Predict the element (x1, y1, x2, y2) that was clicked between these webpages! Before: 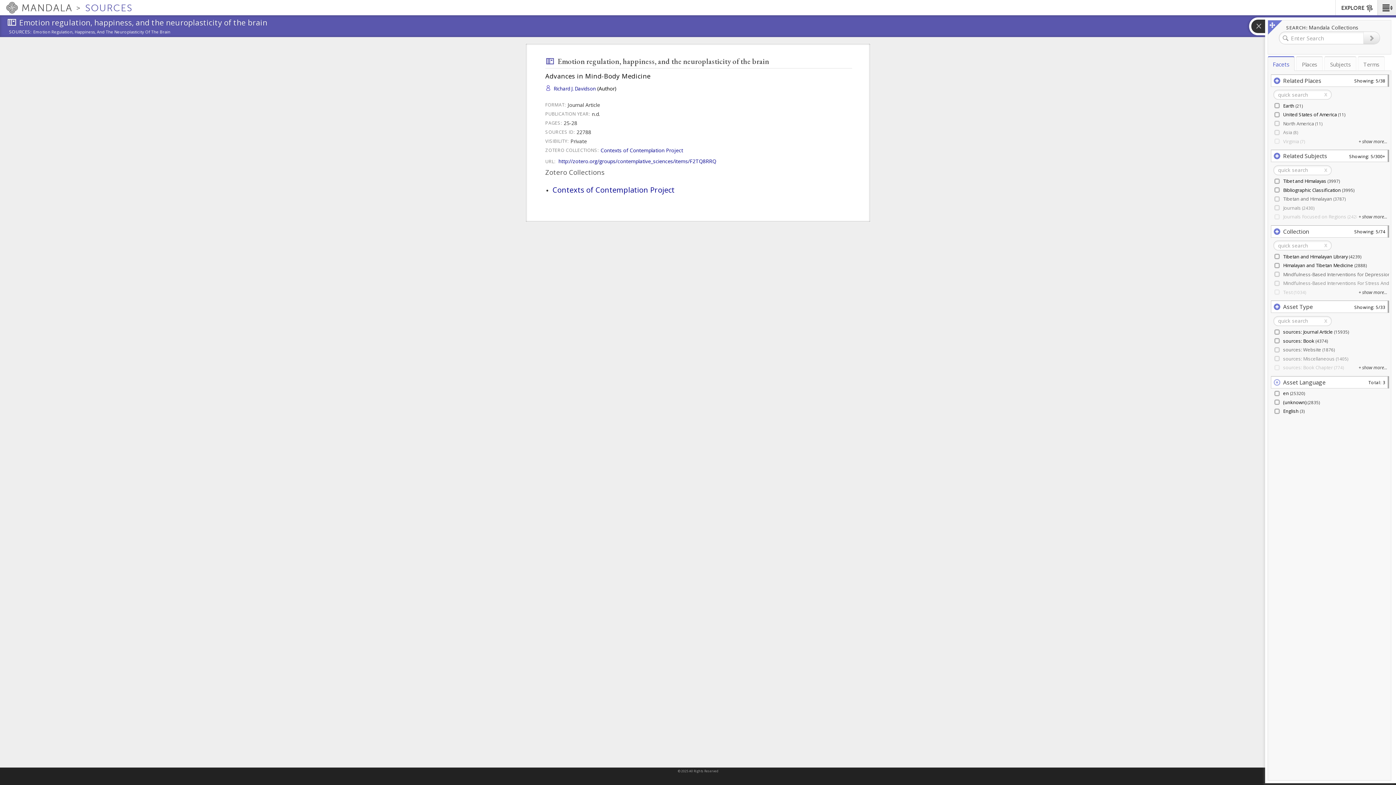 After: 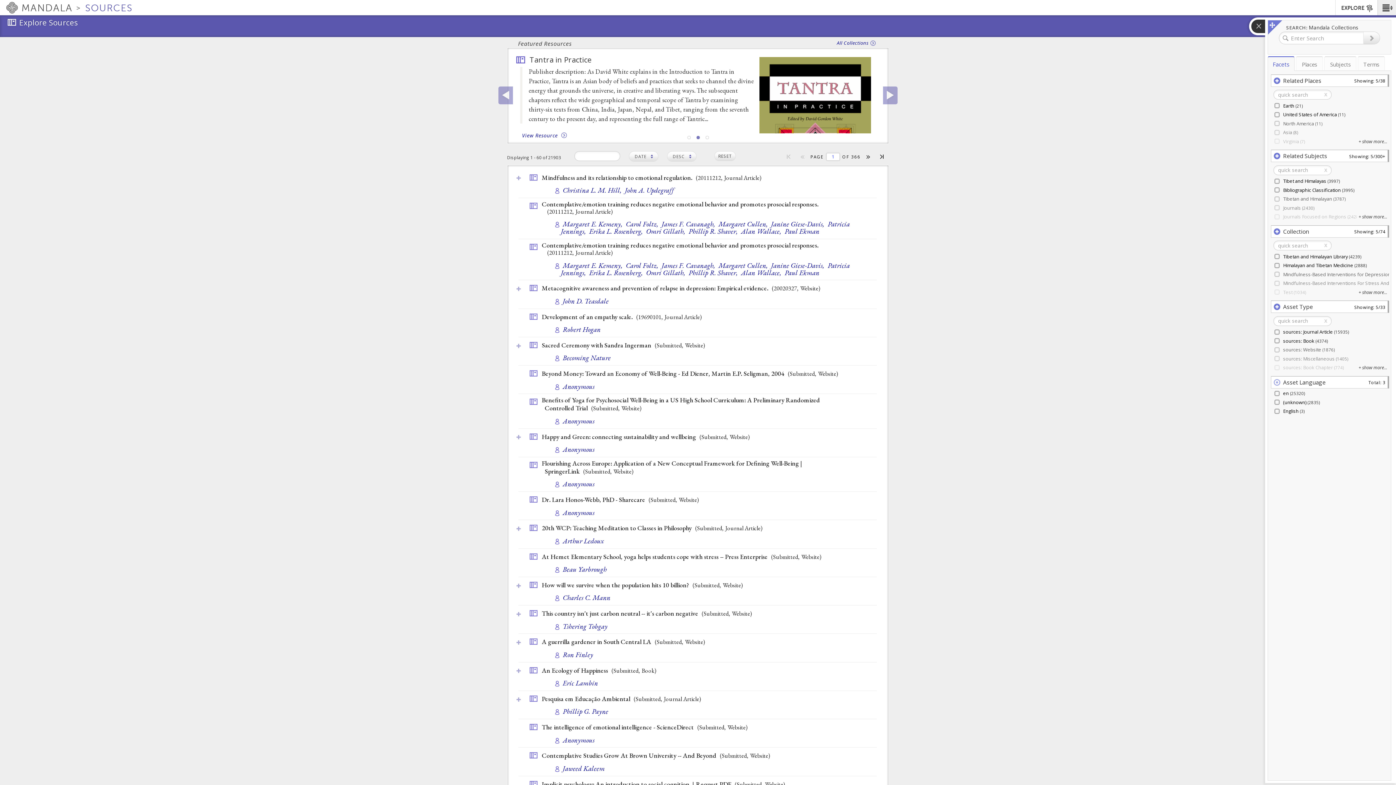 Action: label: SOURCES bbox: (76, 0, 136, 15)